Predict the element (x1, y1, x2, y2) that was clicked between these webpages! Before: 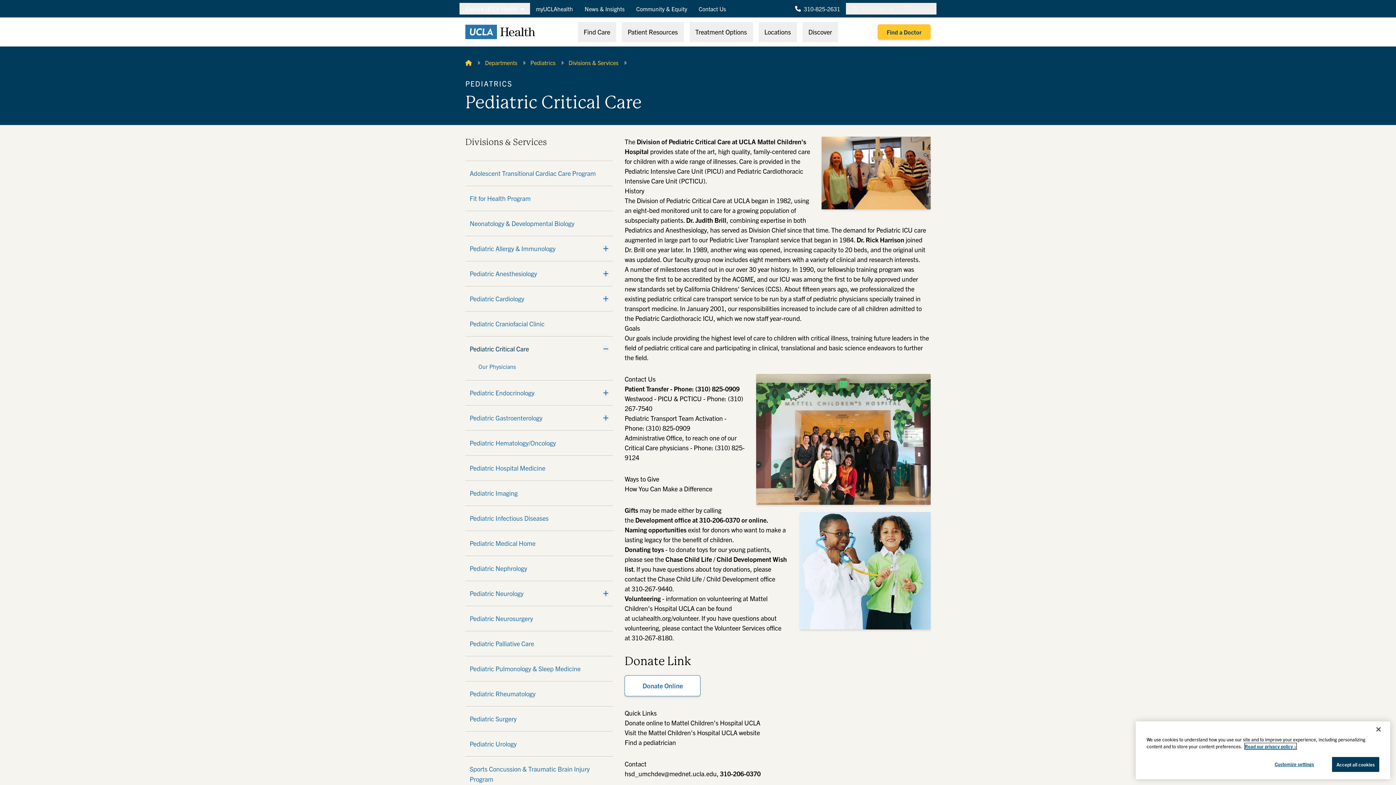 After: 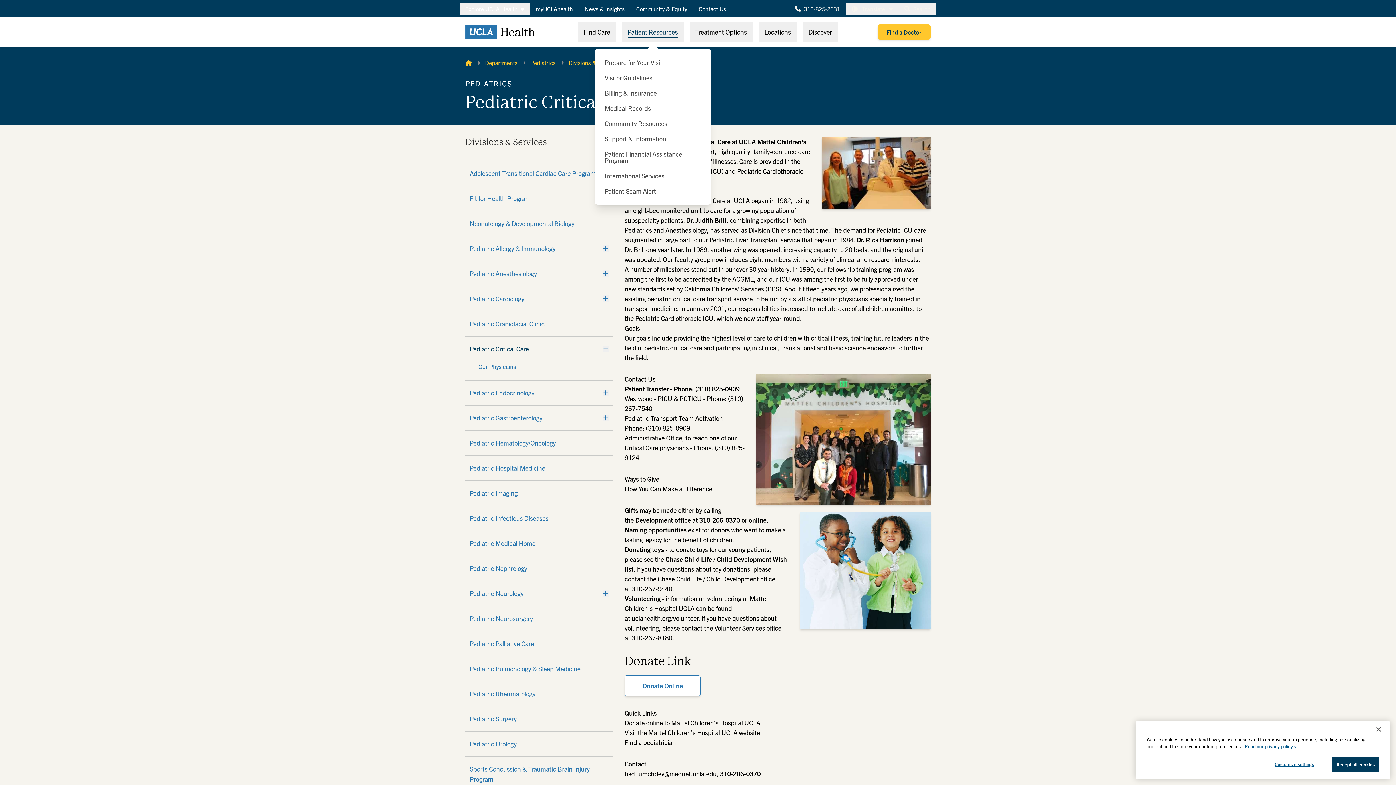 Action: bbox: (622, 22, 683, 42) label: Patient Resources